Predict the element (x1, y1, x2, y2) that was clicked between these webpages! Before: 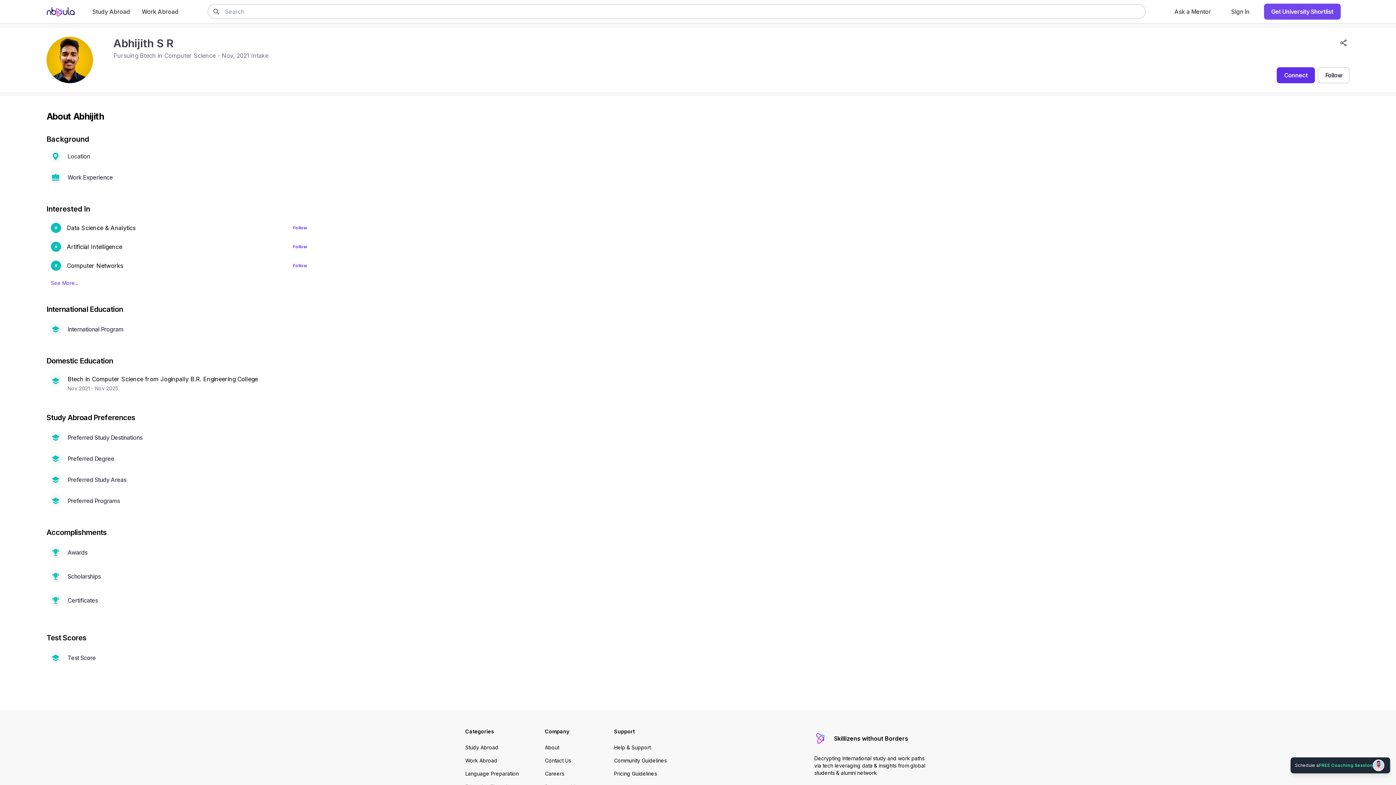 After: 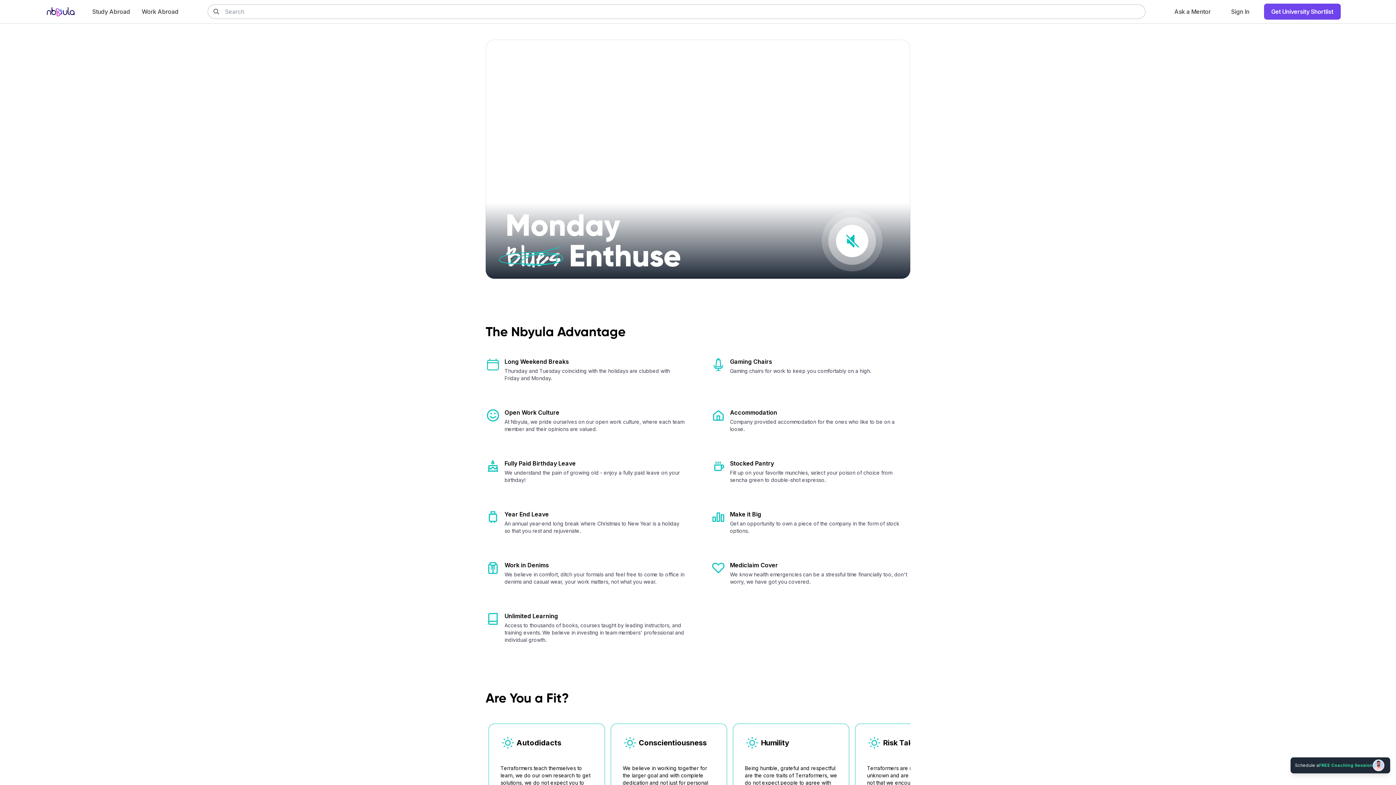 Action: label: Careers bbox: (545, 670, 588, 677)